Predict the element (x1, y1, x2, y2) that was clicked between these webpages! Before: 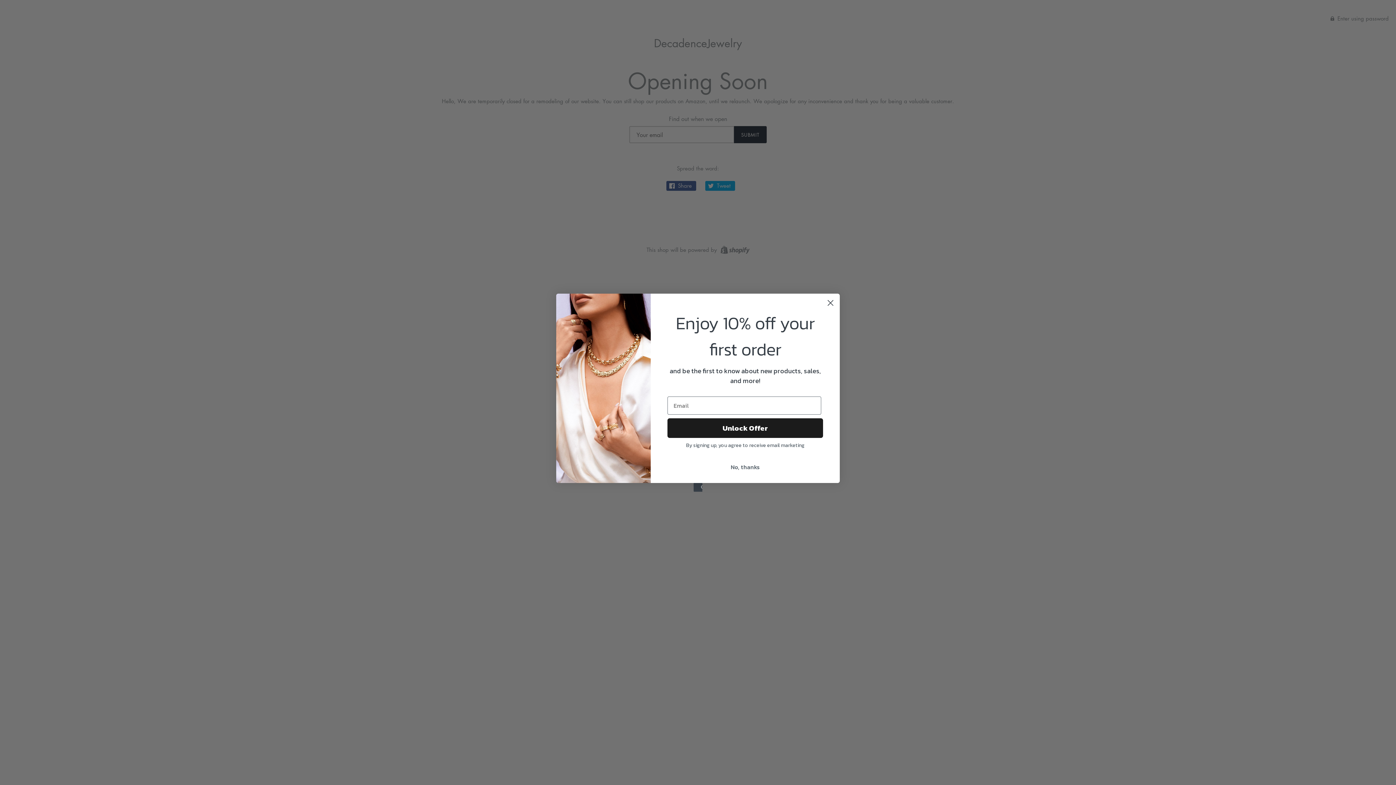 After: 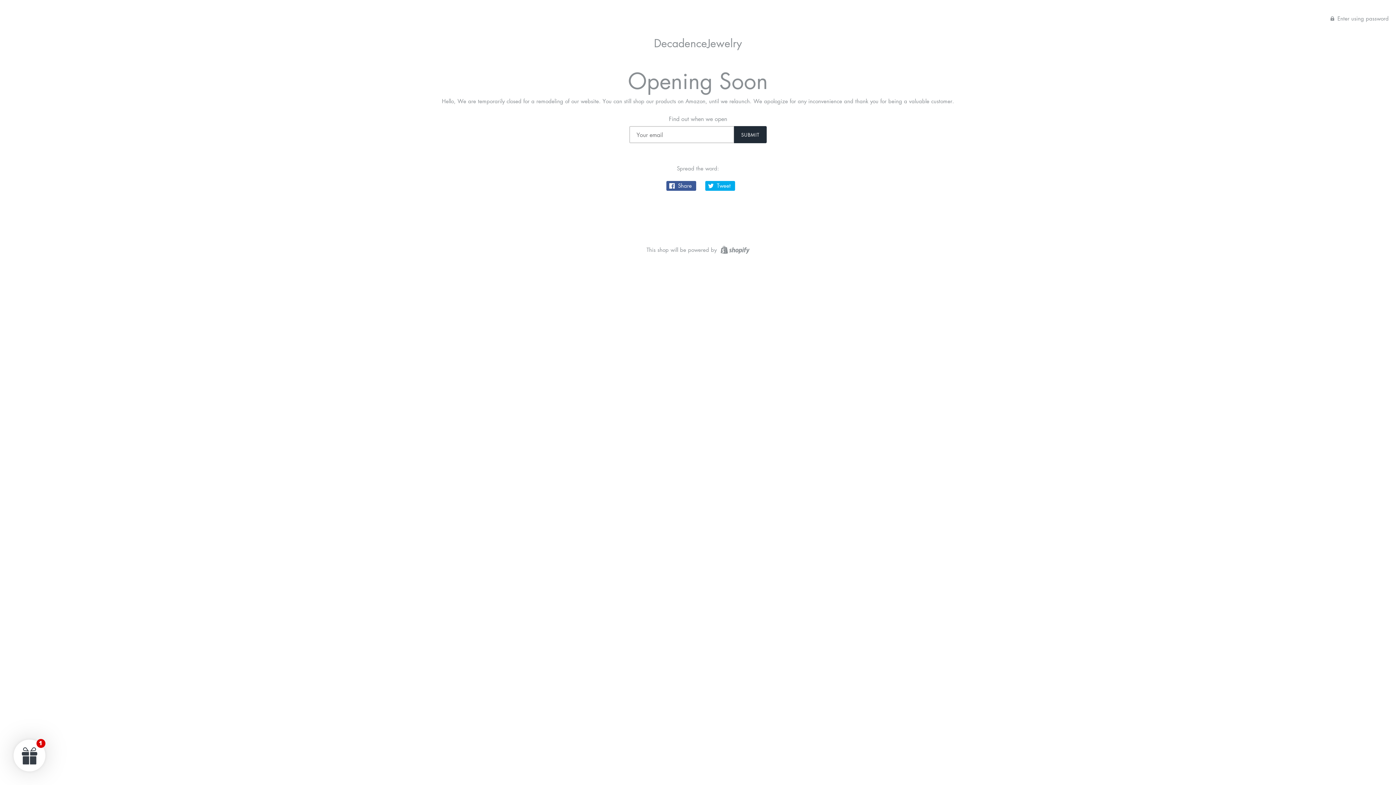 Action: label: Close dialog bbox: (824, 296, 837, 309)